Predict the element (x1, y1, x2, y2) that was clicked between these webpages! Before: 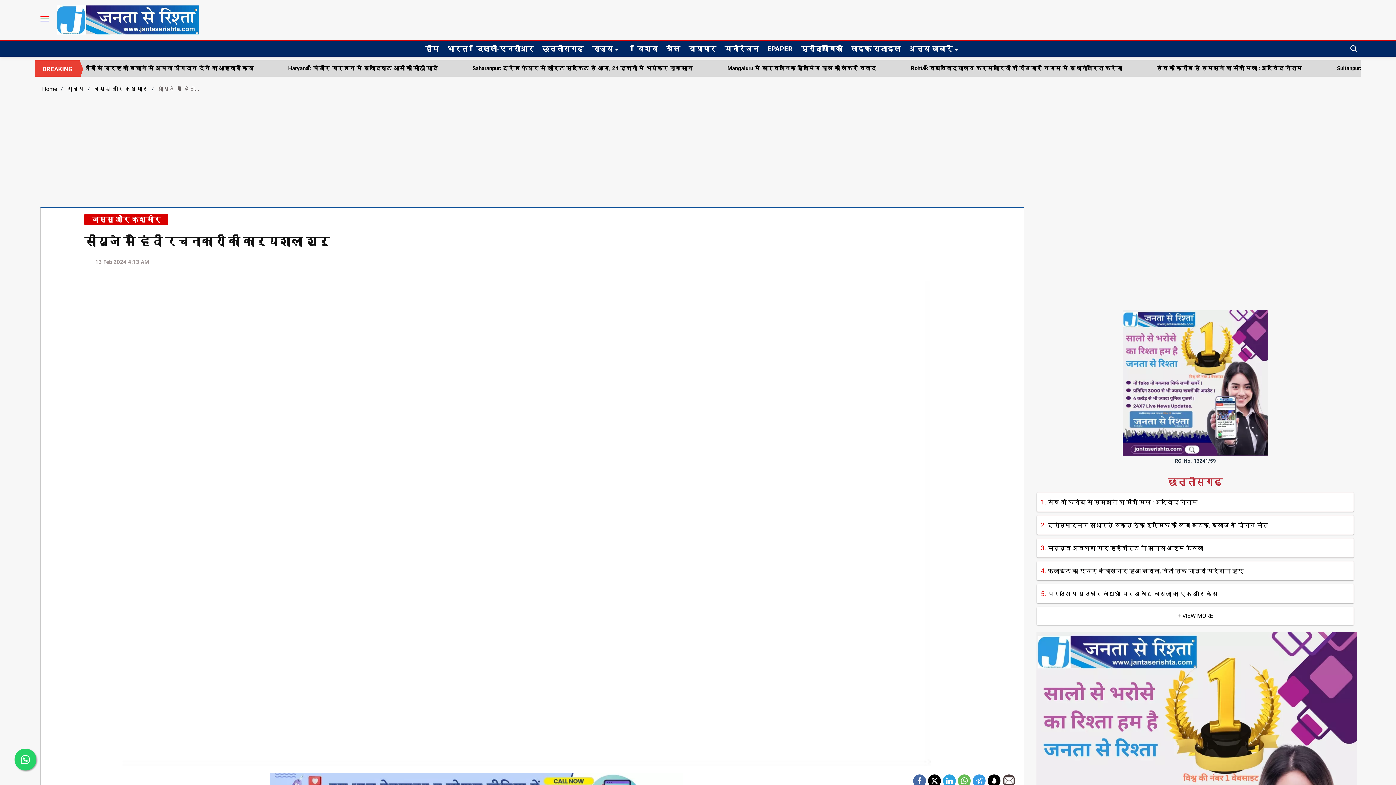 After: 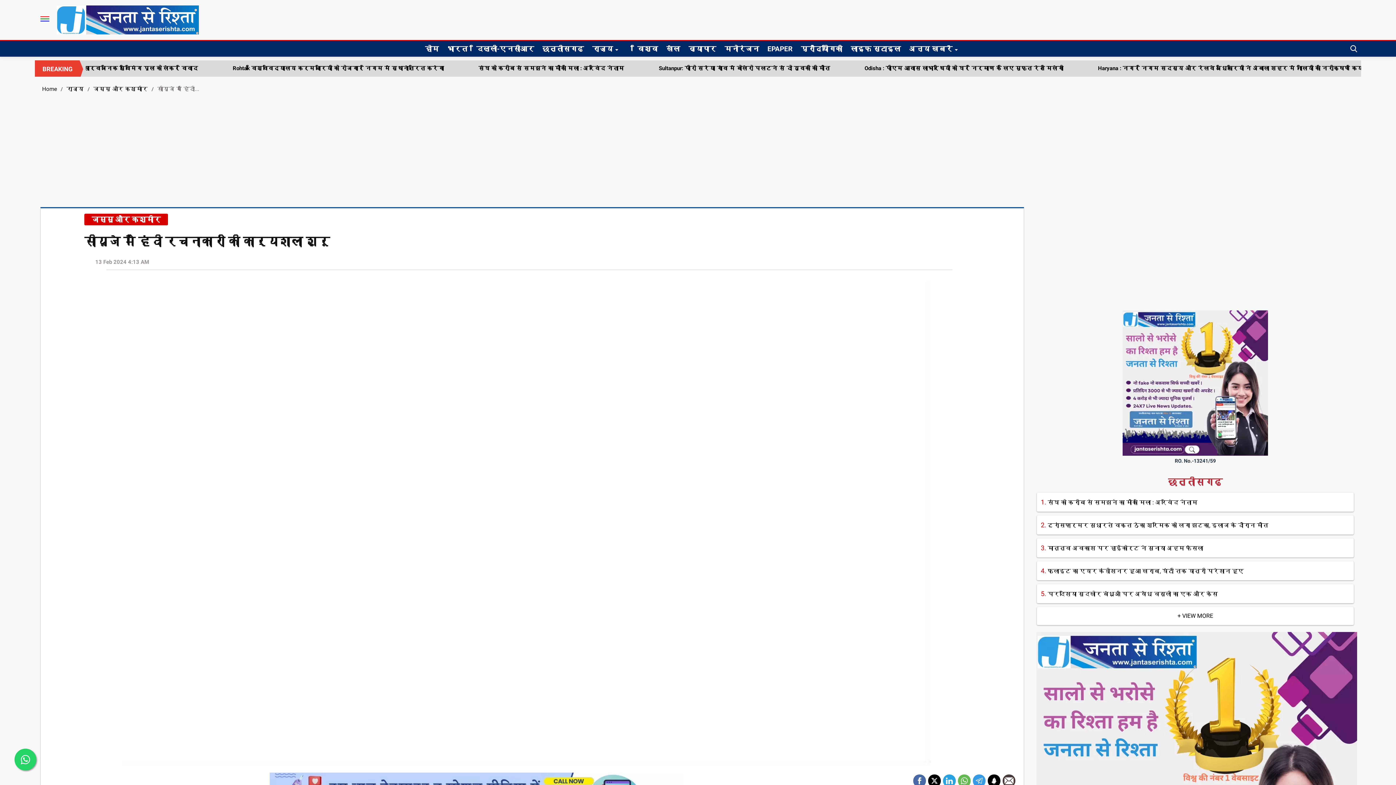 Action: bbox: (943, 774, 956, 782)